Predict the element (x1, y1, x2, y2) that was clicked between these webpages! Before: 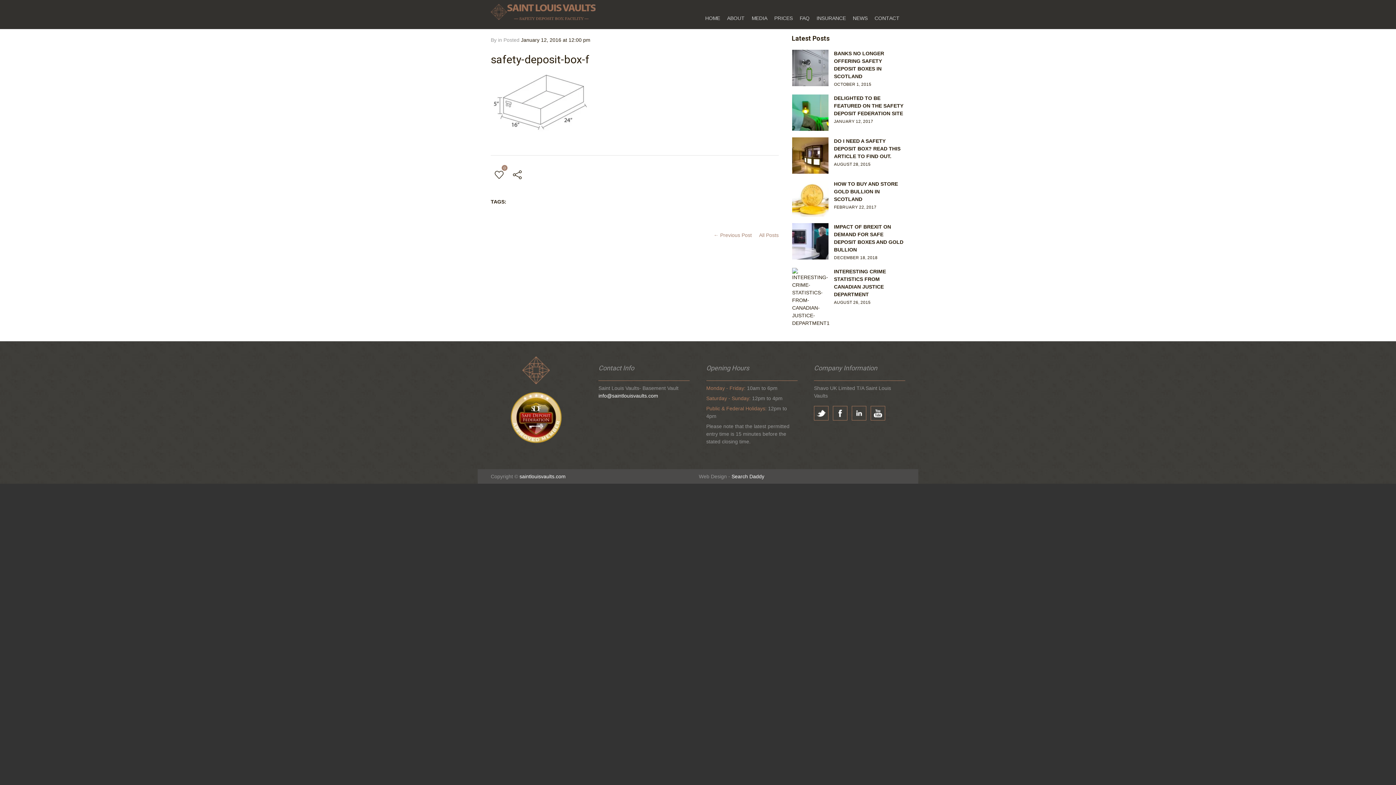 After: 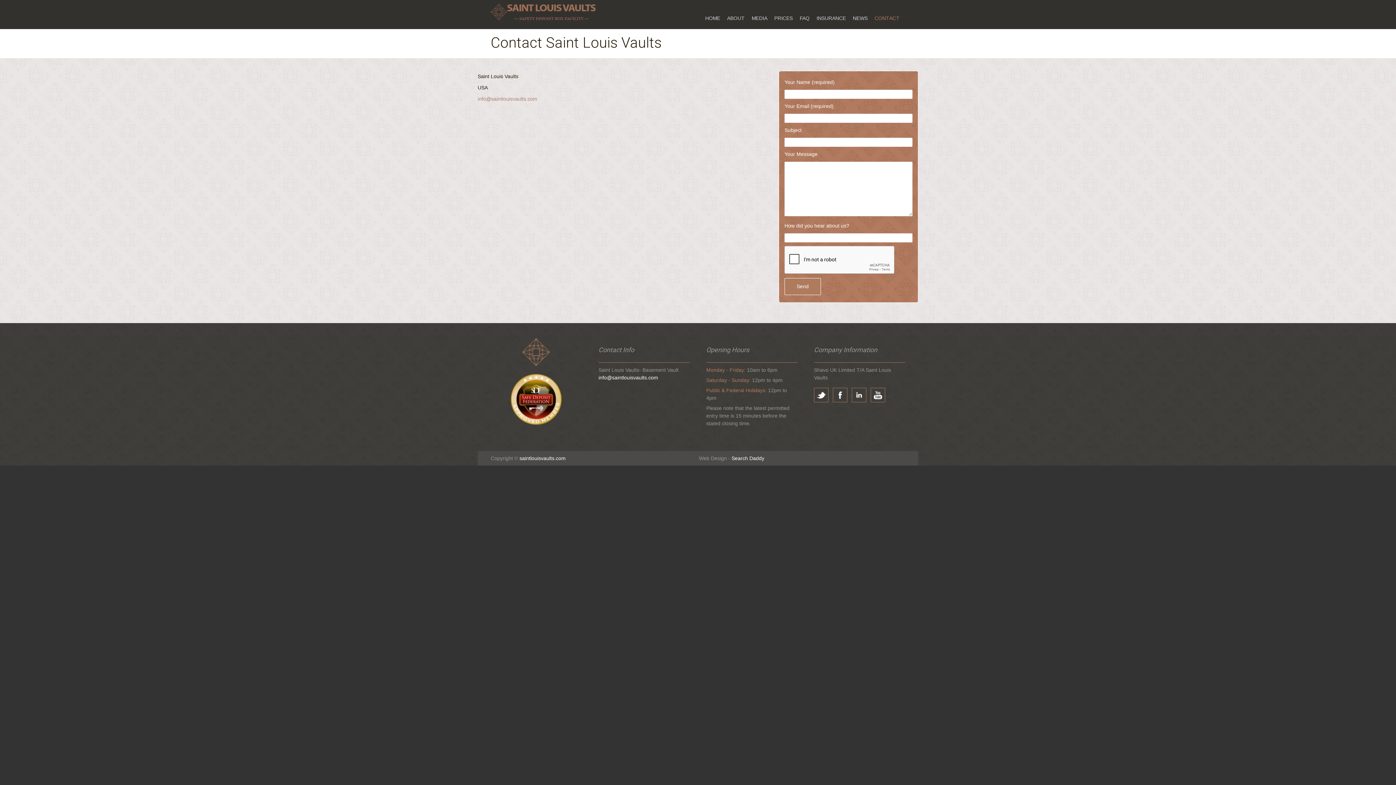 Action: label: CONTACT bbox: (874, 7, 905, 29)